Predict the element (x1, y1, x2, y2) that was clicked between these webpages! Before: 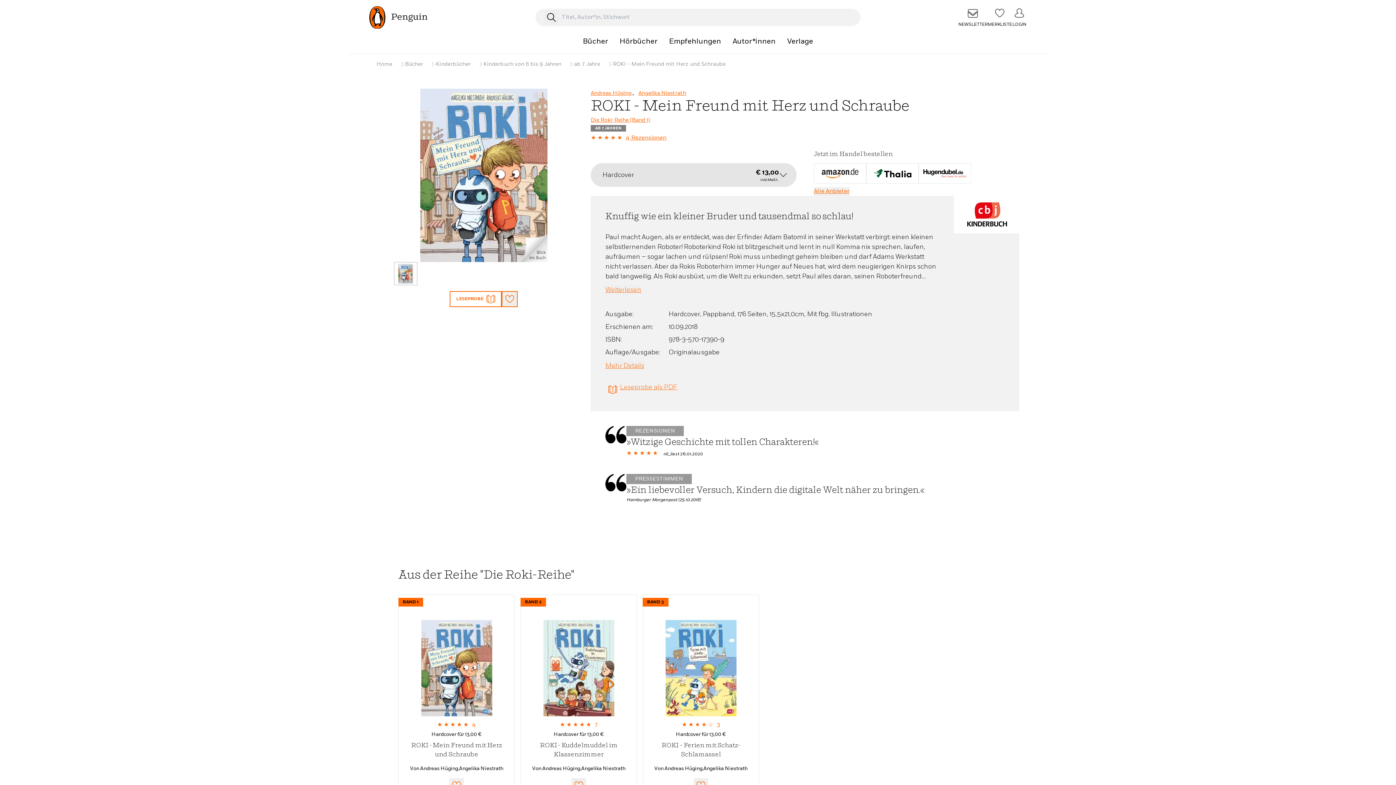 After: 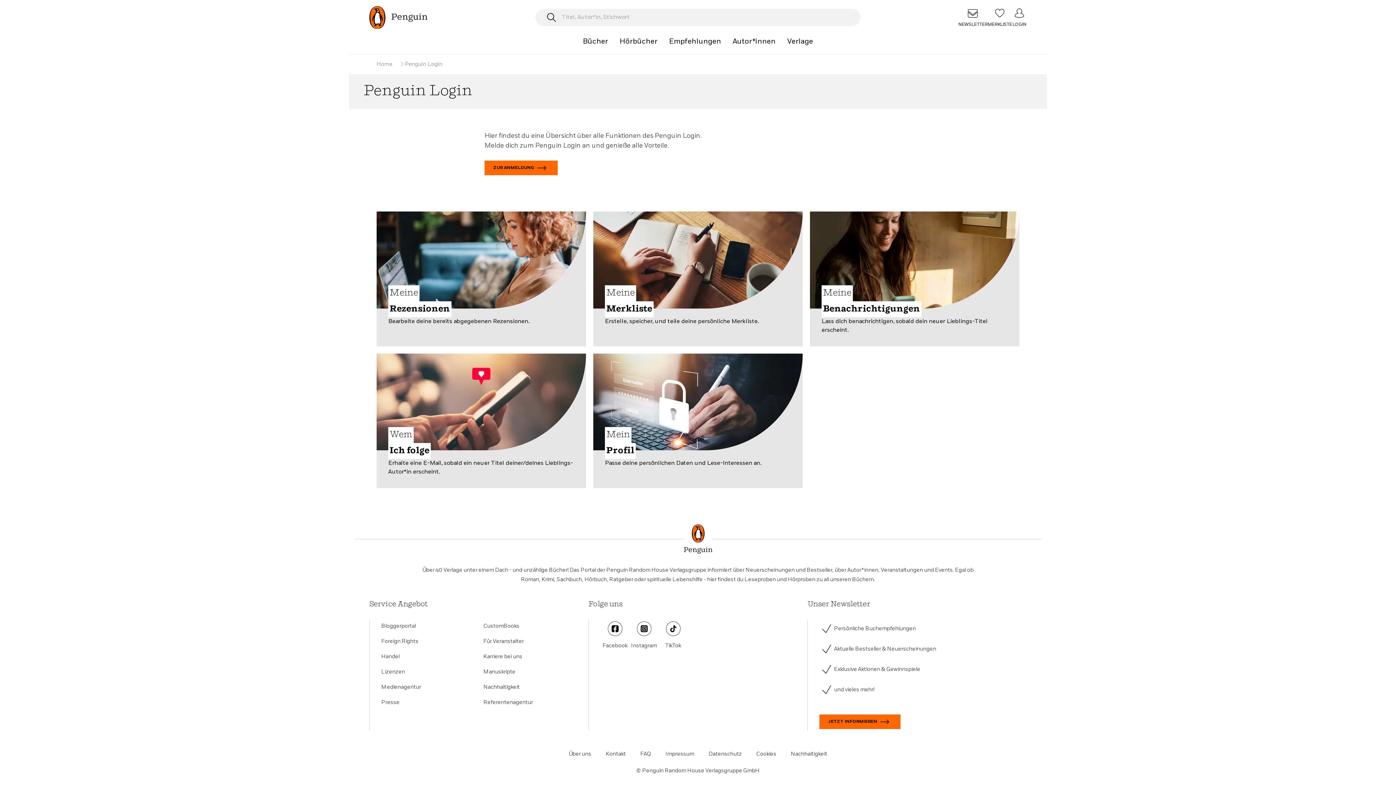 Action: bbox: (1012, 5, 1026, 29) label: LOGIN